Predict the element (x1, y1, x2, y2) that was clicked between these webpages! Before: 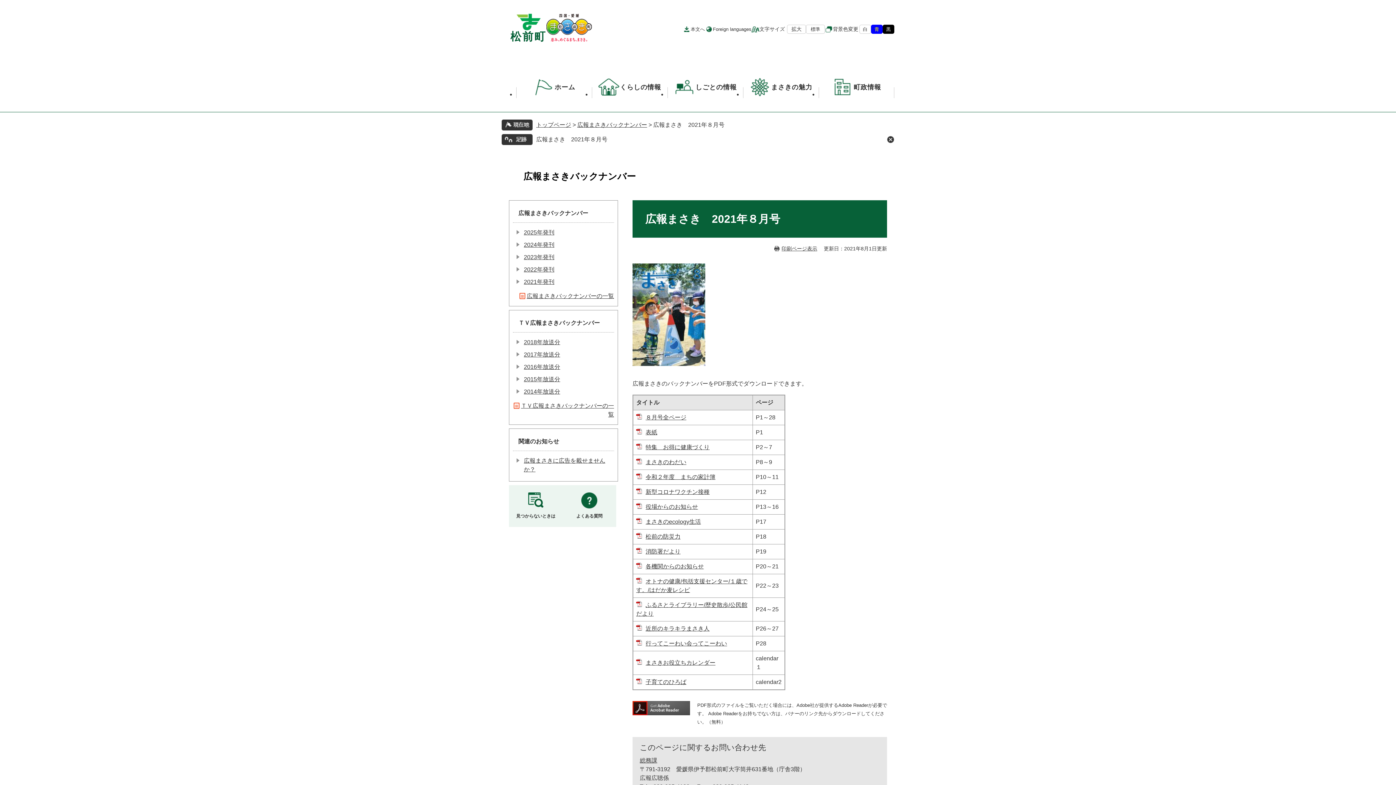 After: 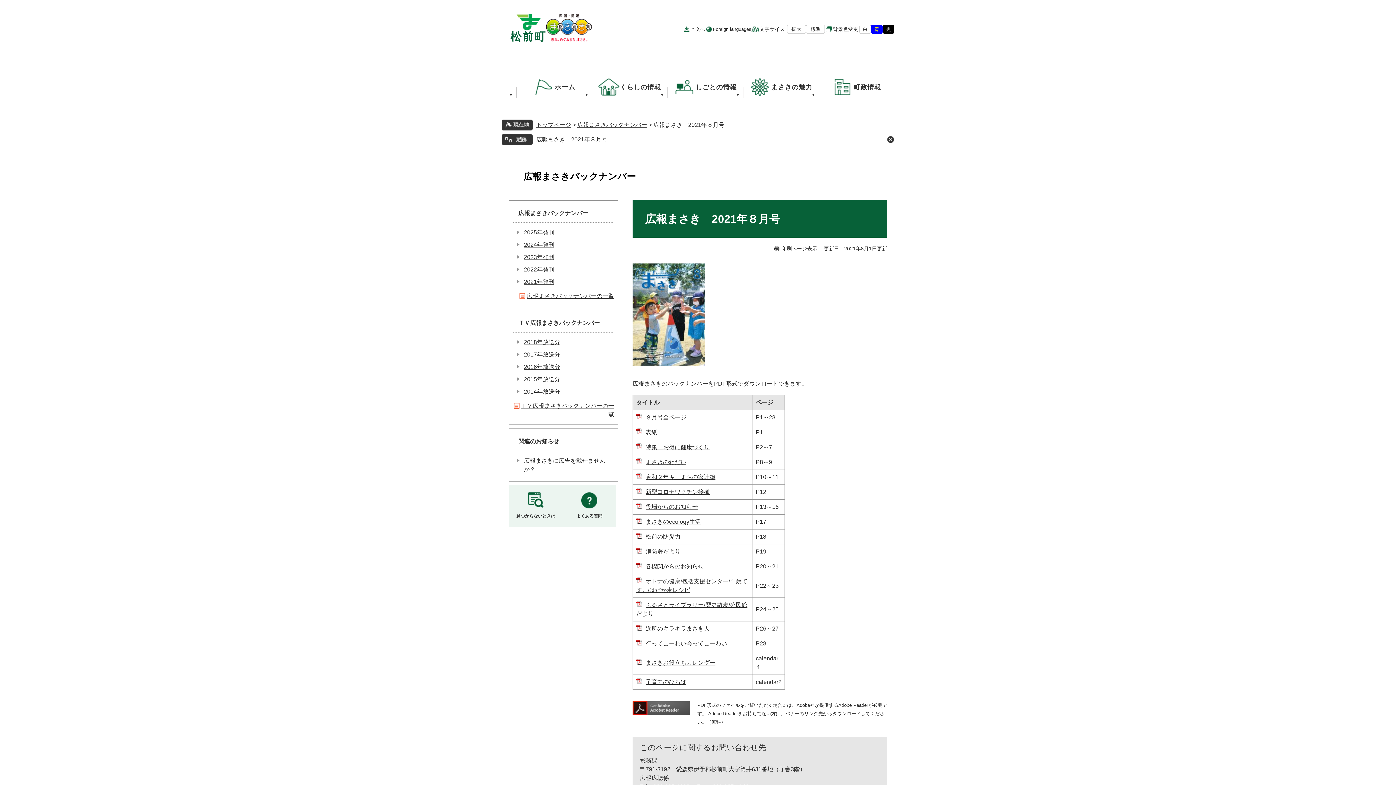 Action: label: ８月号全ページ bbox: (636, 414, 686, 420)